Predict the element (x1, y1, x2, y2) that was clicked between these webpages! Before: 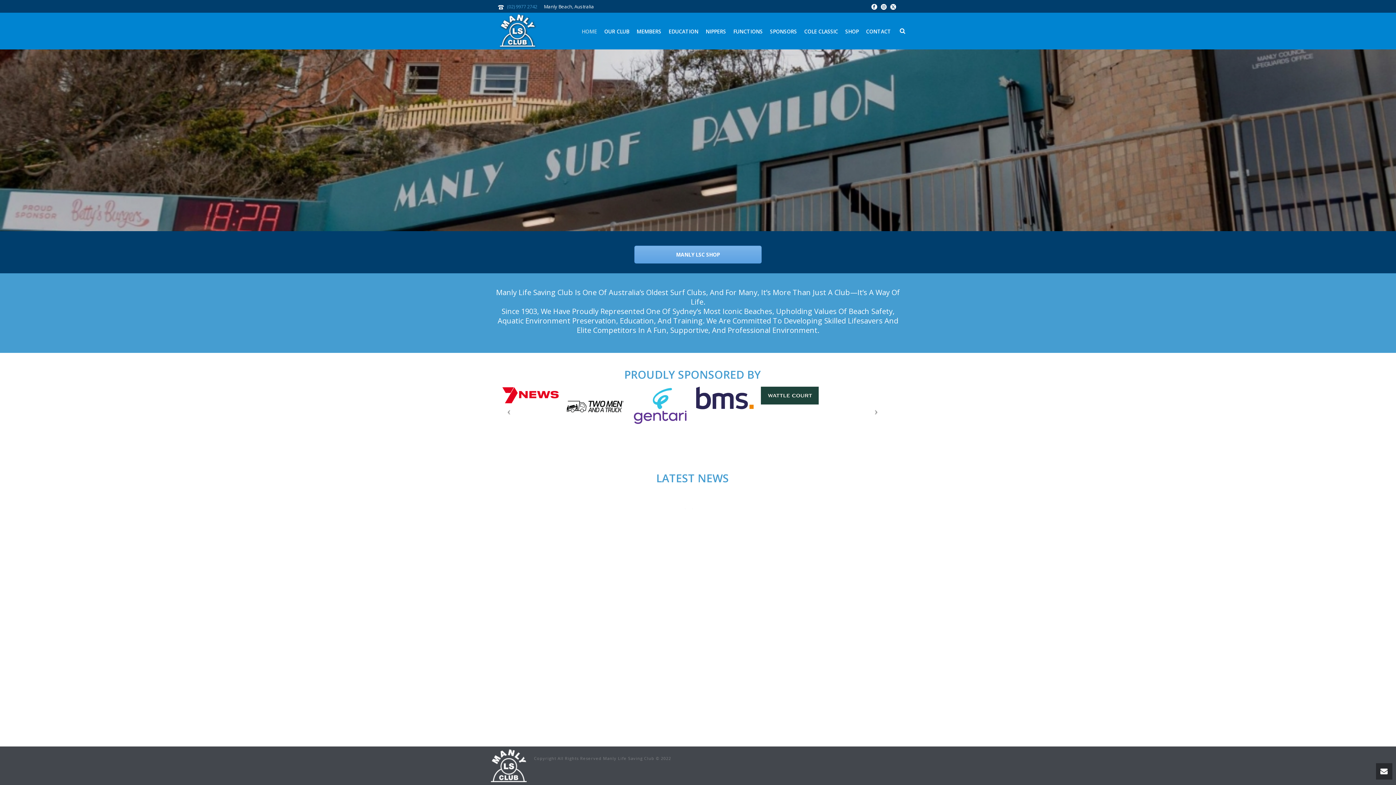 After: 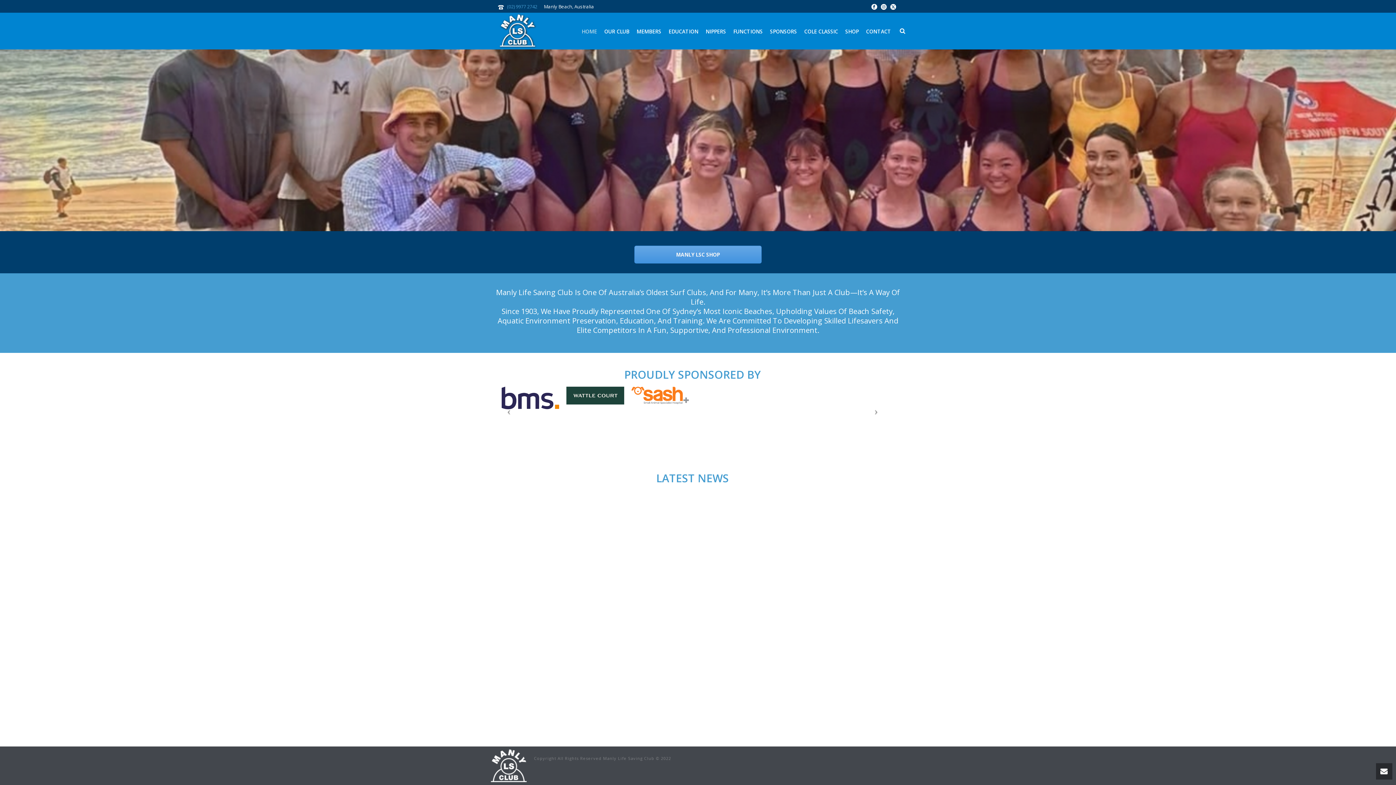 Action: label: MANLY LSC SHOP bbox: (634, 245, 761, 263)